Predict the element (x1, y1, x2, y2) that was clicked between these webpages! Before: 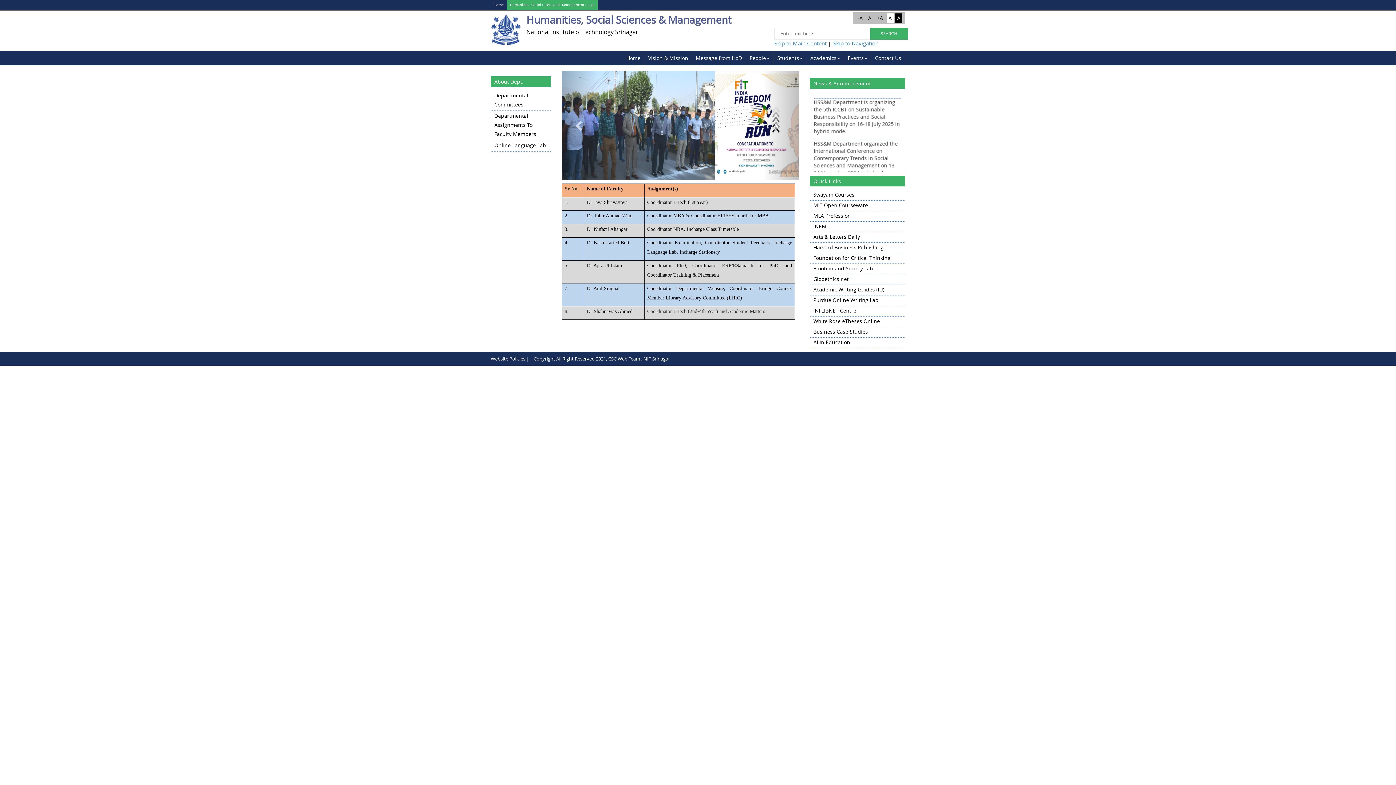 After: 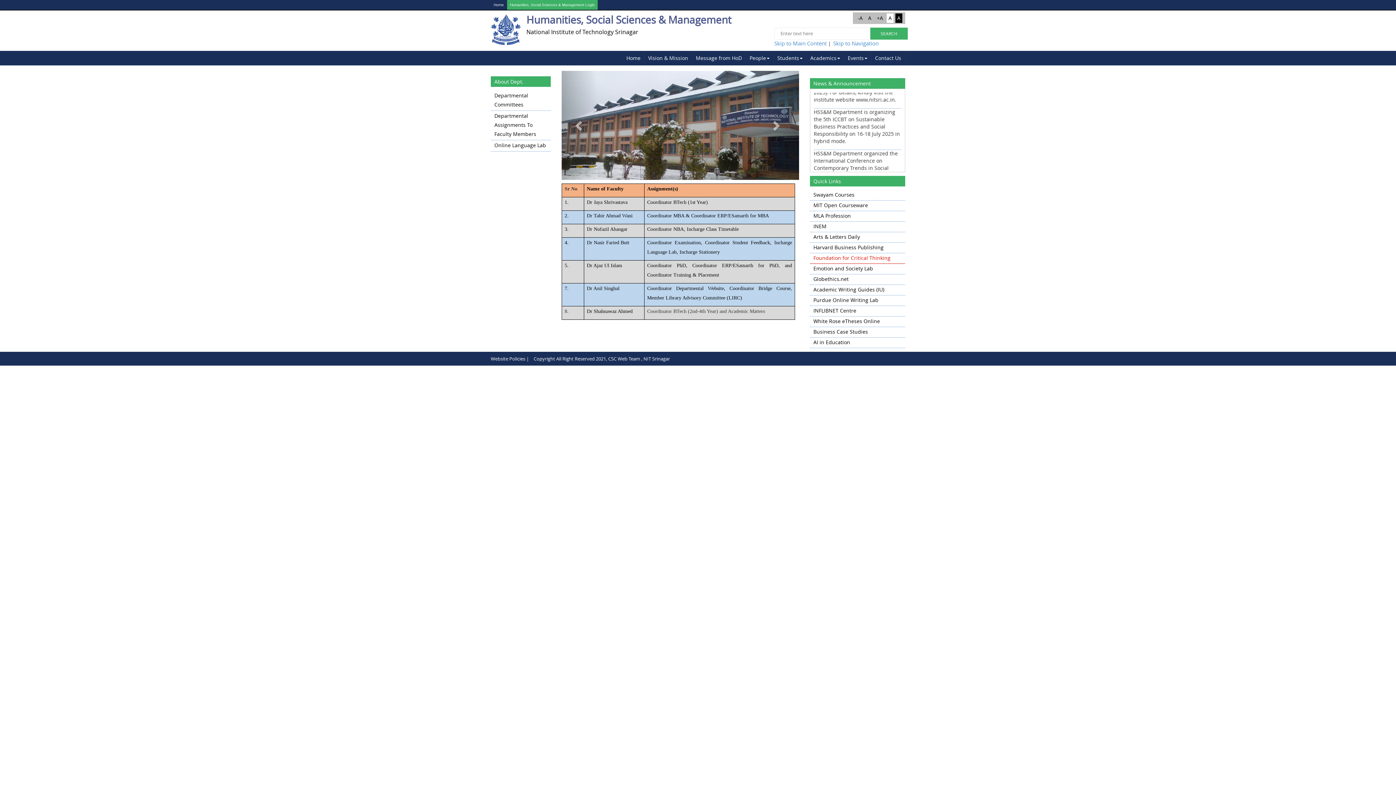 Action: label: Foundation for Critical Thinking bbox: (810, 254, 890, 261)